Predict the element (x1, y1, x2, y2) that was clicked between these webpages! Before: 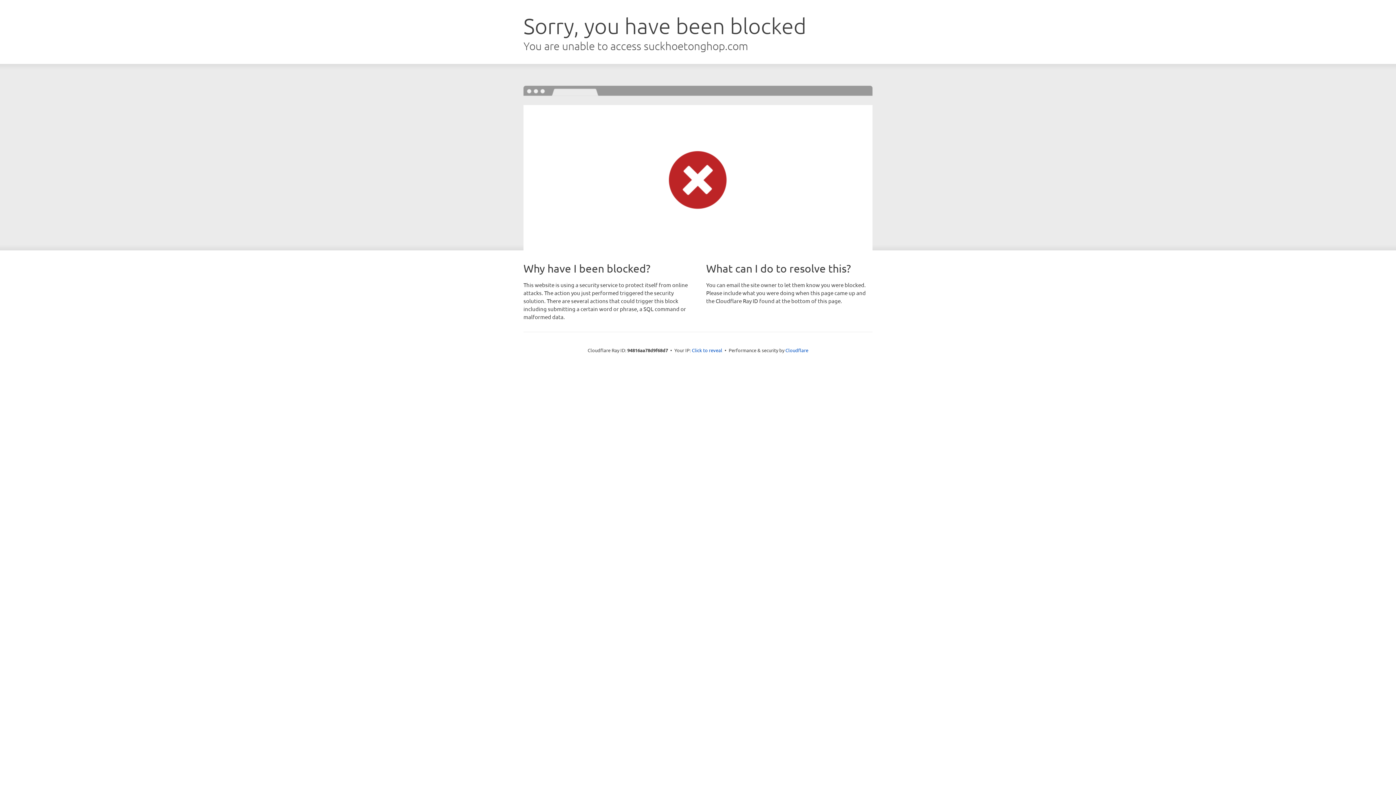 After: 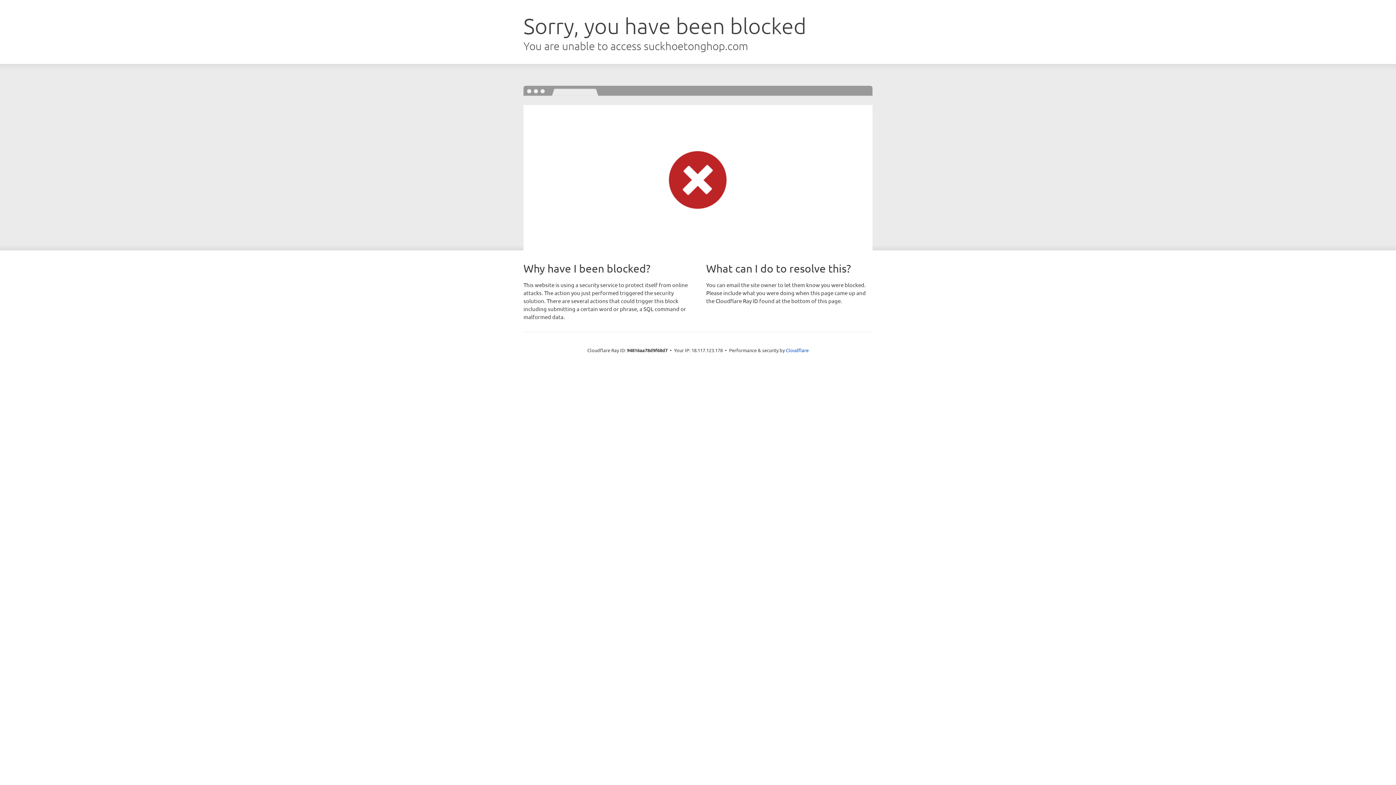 Action: bbox: (692, 346, 722, 353) label: Click to reveal